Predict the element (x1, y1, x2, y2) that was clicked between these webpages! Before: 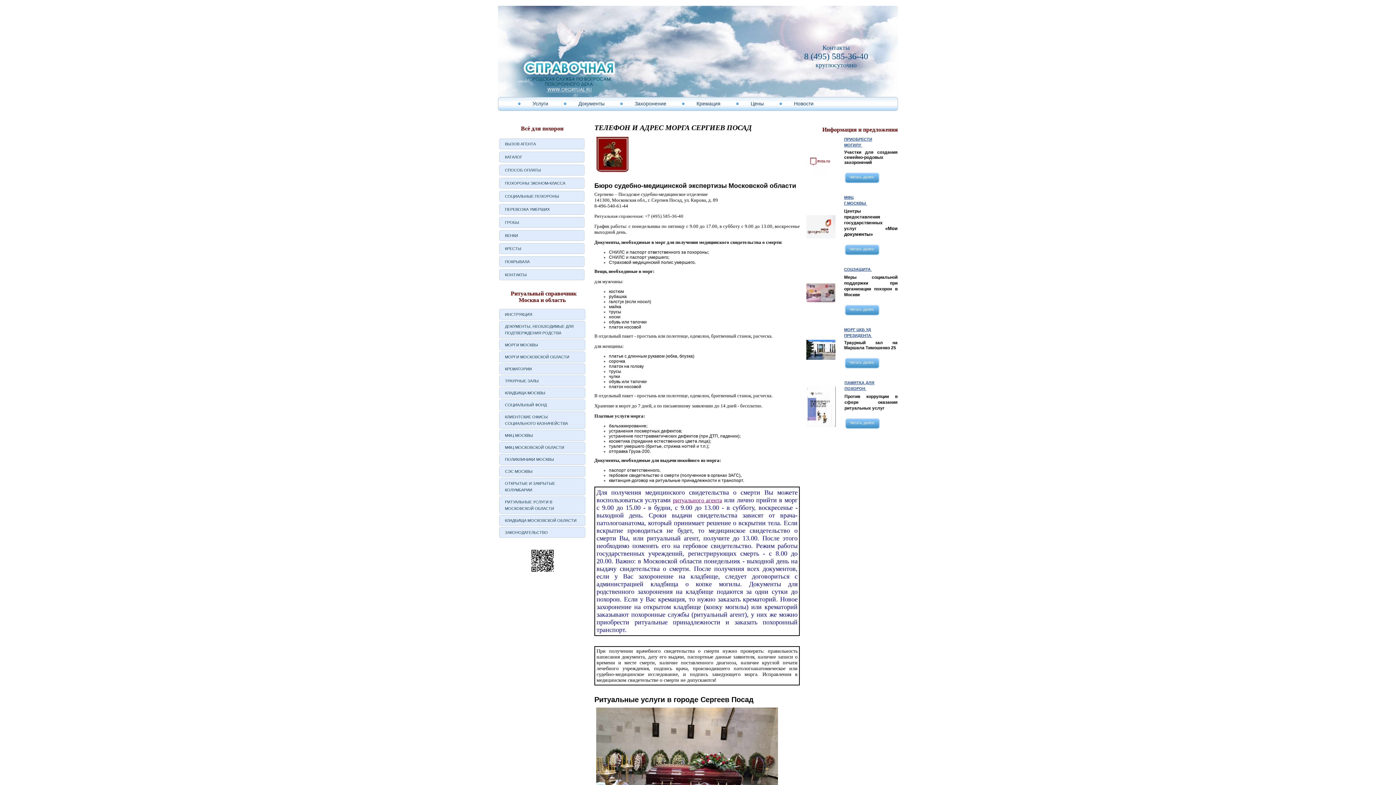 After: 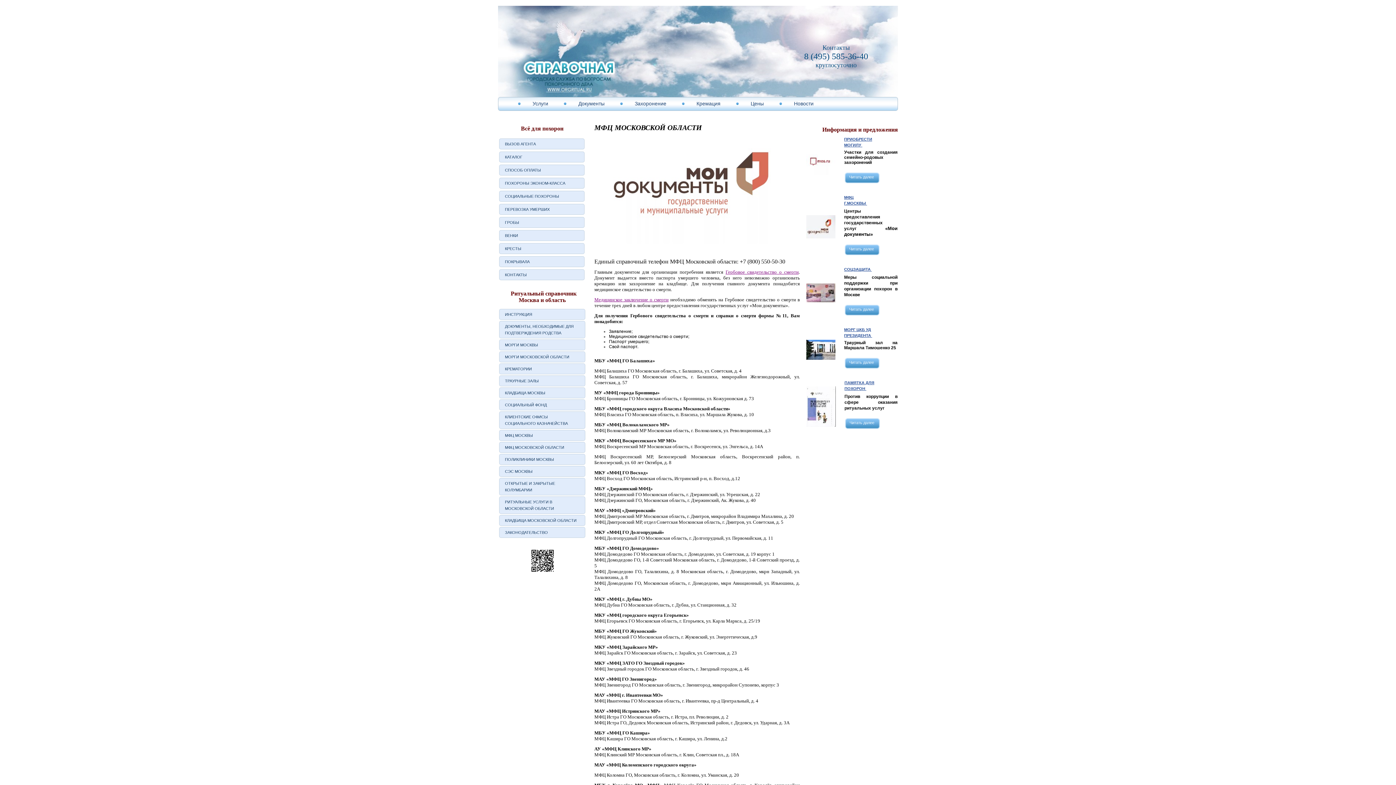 Action: bbox: (499, 442, 585, 453) label: МФЦ МОСКОВСКОЙ ОБЛАСТИ